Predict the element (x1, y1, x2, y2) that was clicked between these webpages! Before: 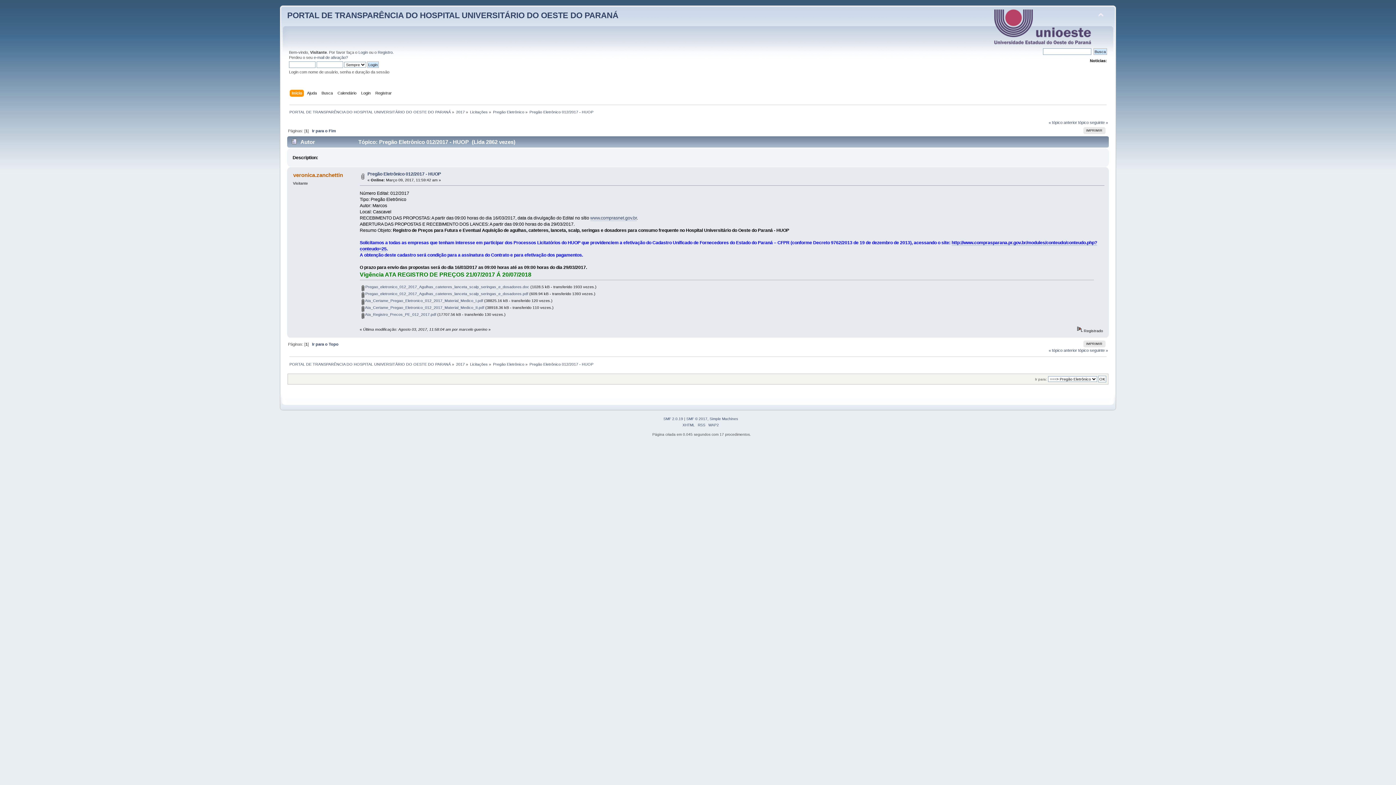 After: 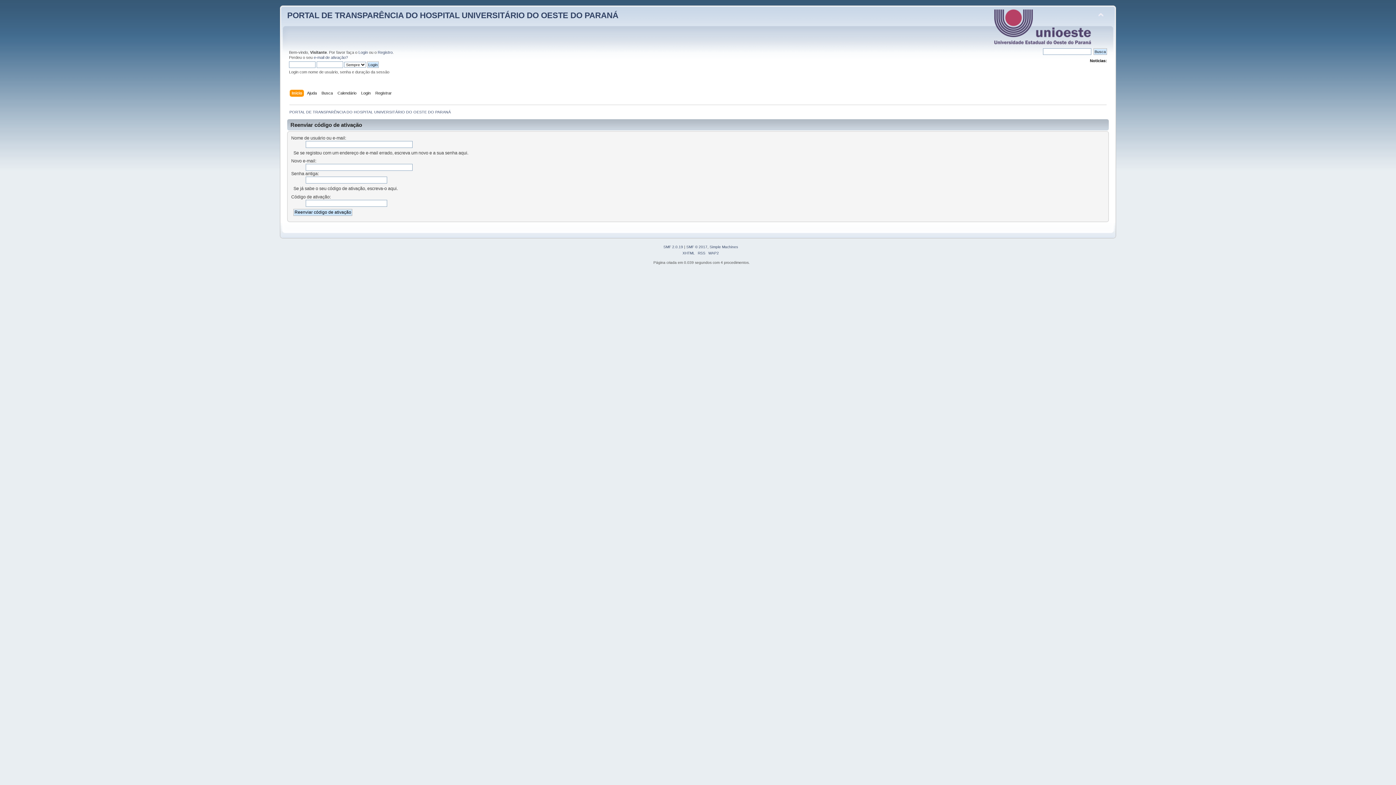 Action: label: e-mail de ativação? bbox: (313, 55, 348, 59)